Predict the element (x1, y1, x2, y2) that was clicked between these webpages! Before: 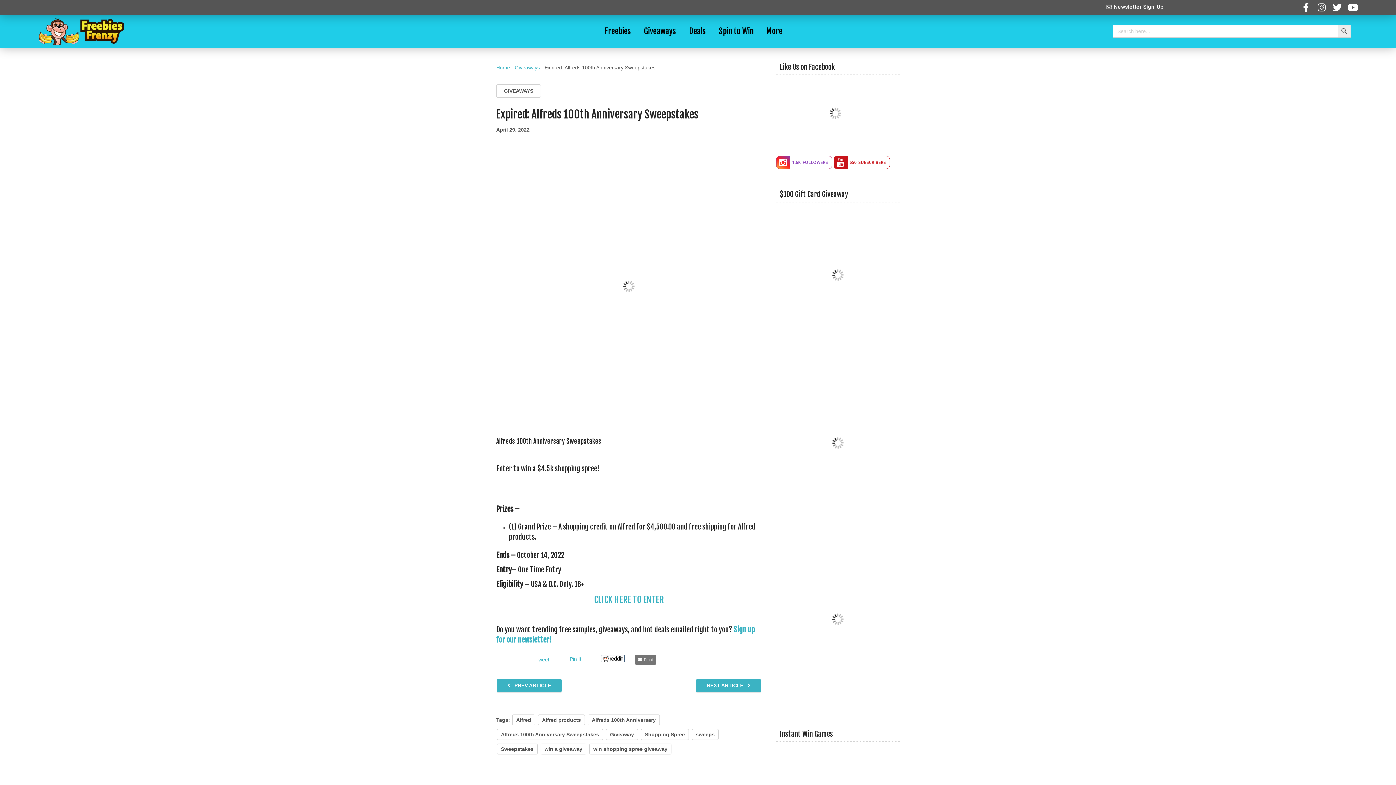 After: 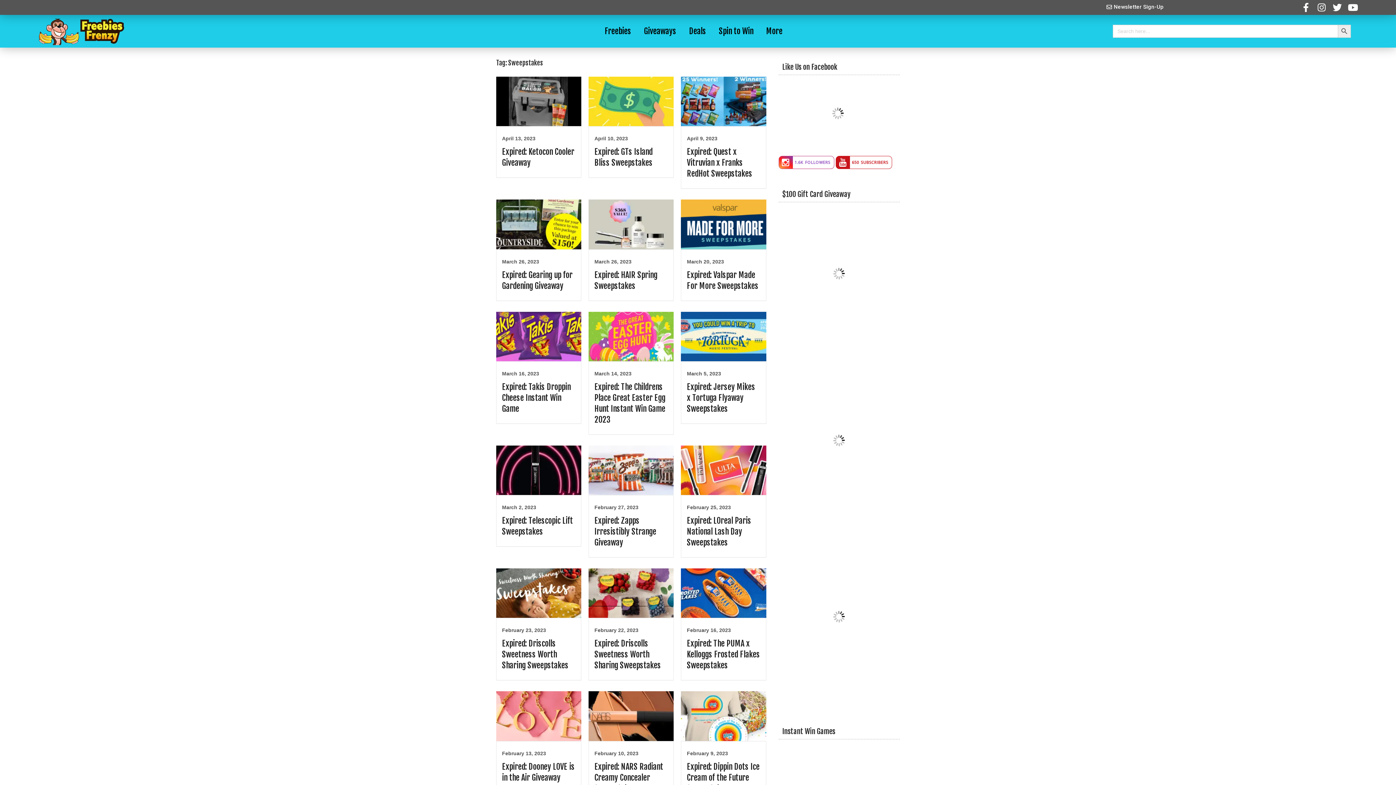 Action: bbox: (497, 743, 537, 754) label: Sweepstakes